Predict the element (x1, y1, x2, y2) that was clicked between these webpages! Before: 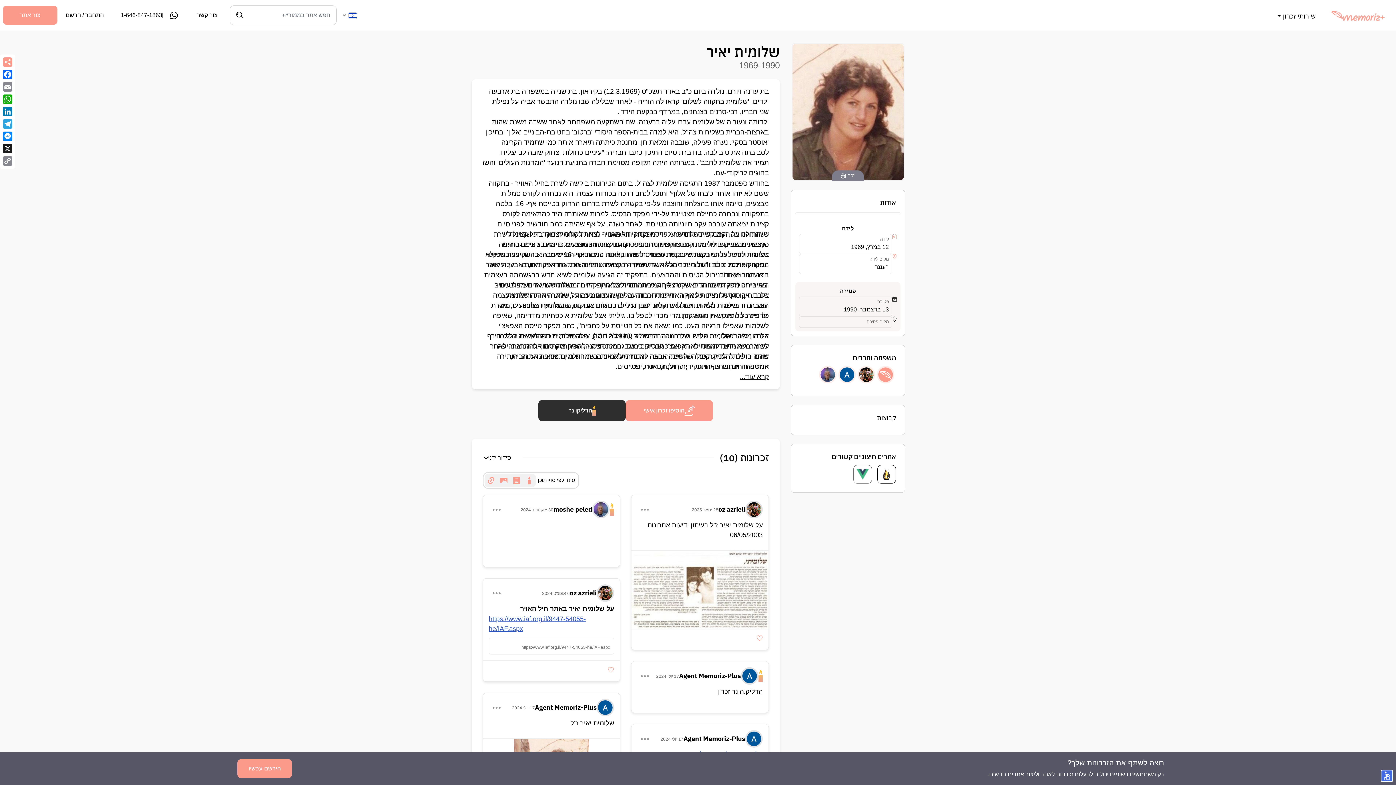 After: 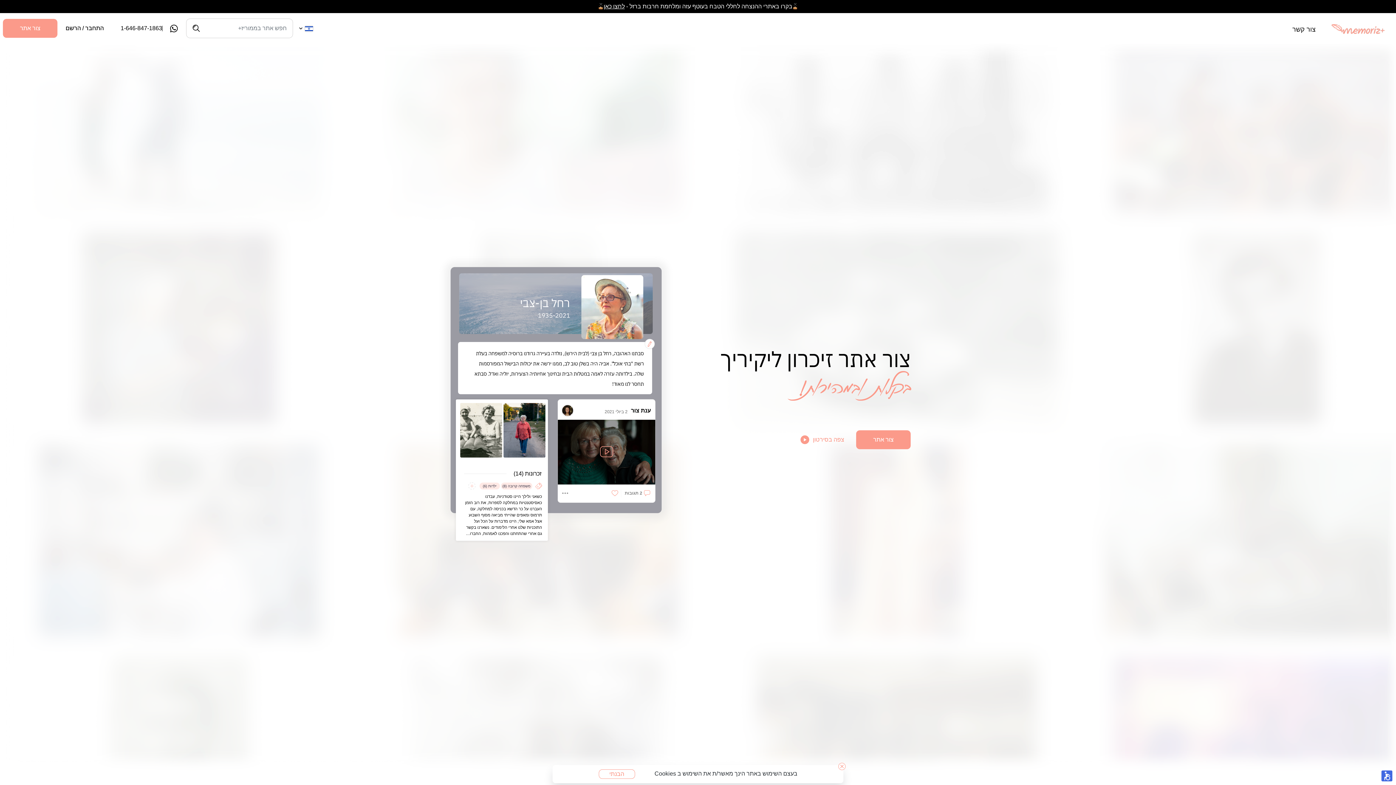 Action: bbox: (1330, 5, 1387, 23)